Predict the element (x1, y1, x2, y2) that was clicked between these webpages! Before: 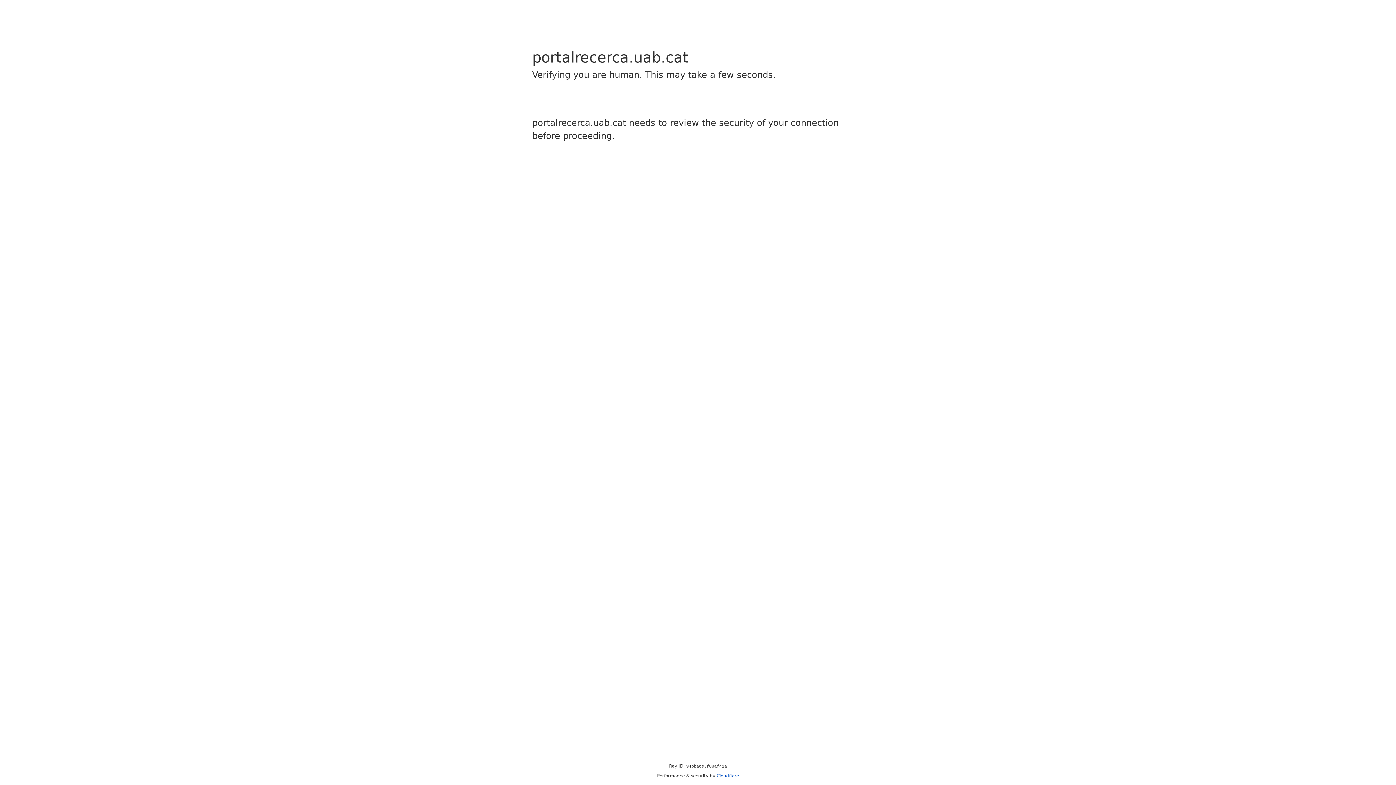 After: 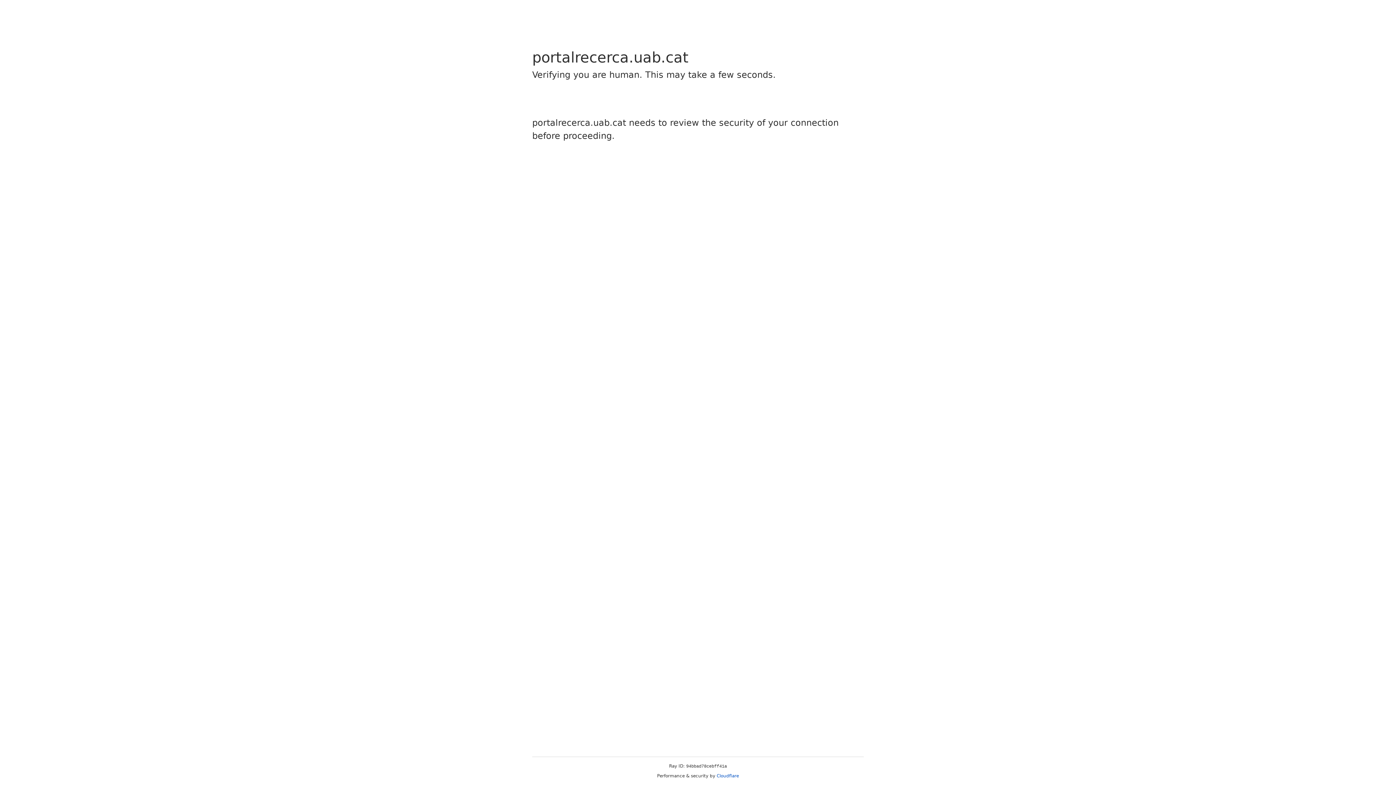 Action: bbox: (716, 773, 739, 778) label: Cloudflare